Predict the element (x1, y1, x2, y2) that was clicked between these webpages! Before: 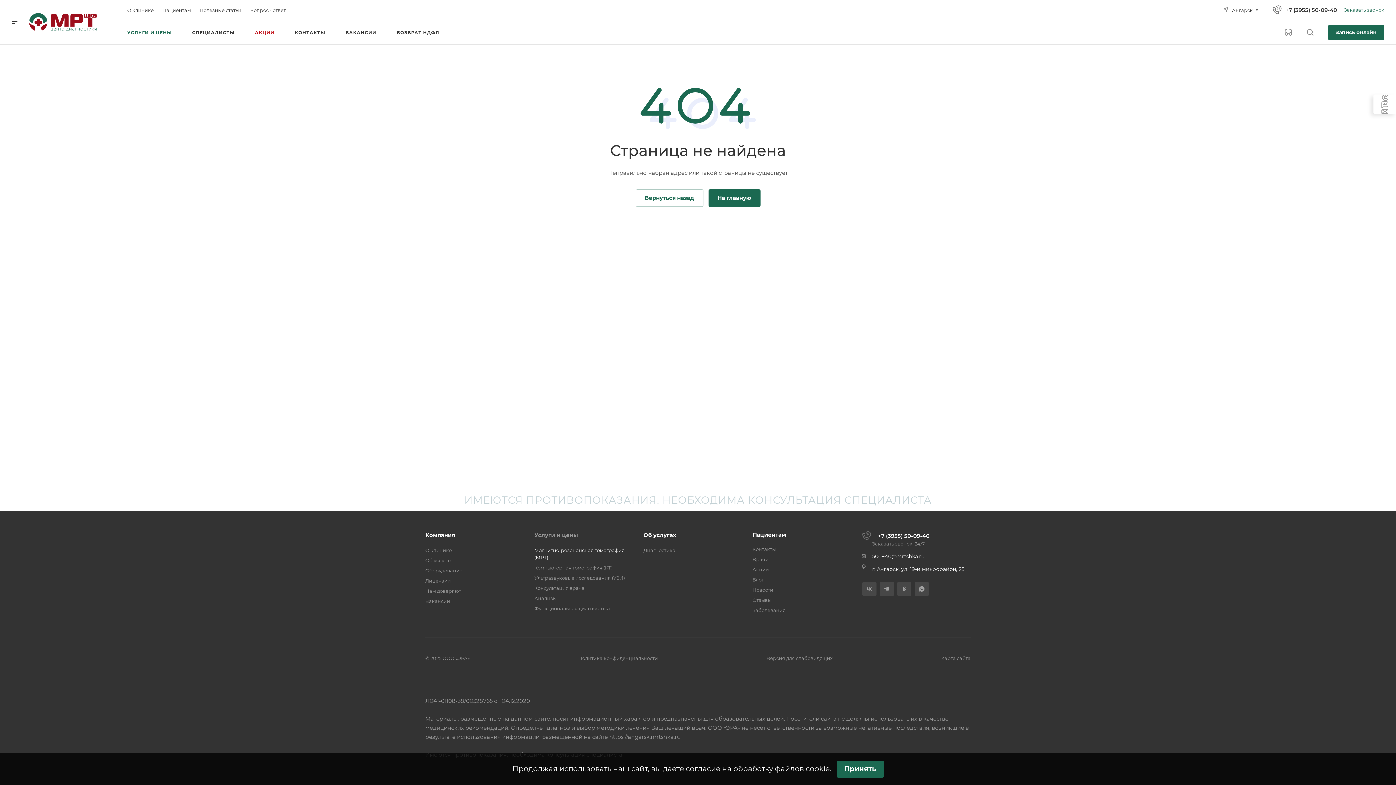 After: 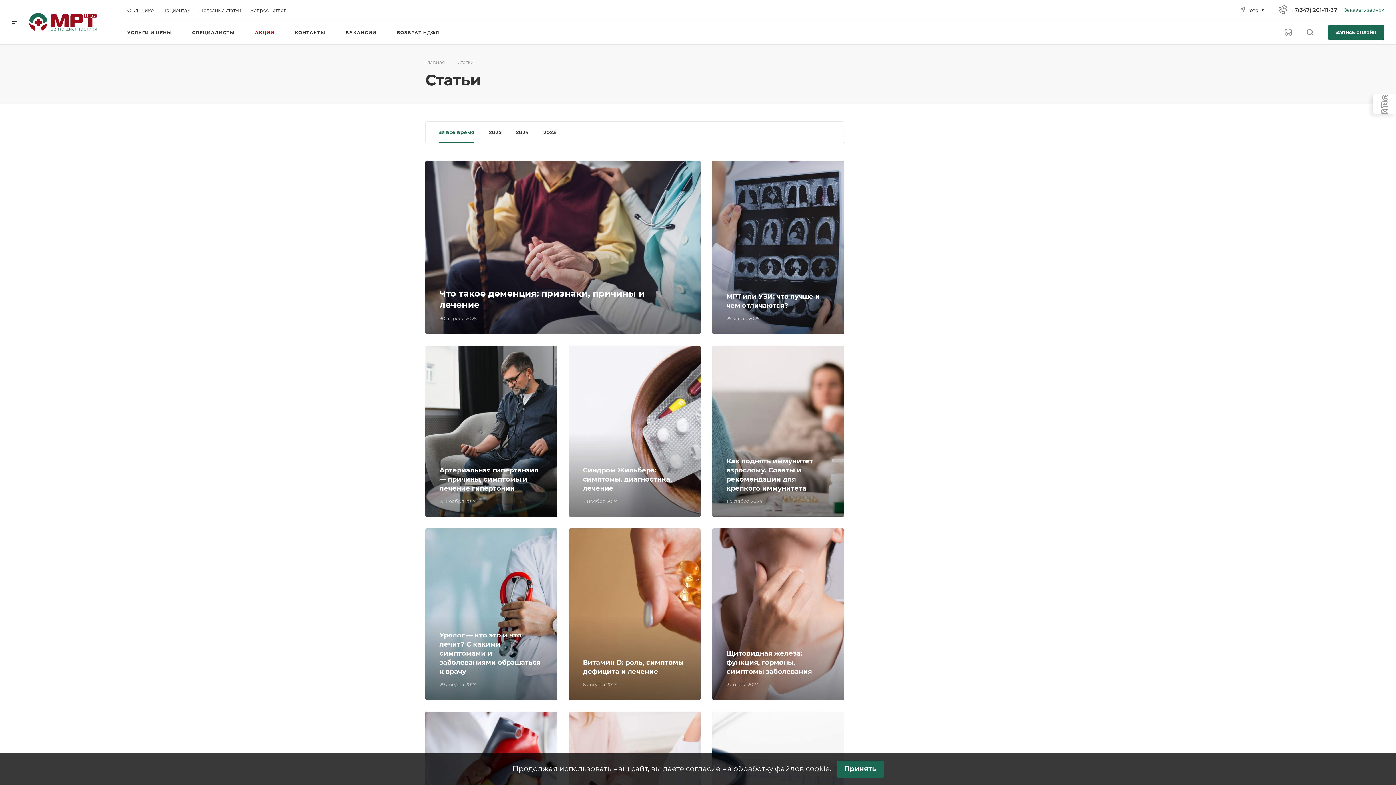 Action: bbox: (752, 577, 764, 582) label: Блог